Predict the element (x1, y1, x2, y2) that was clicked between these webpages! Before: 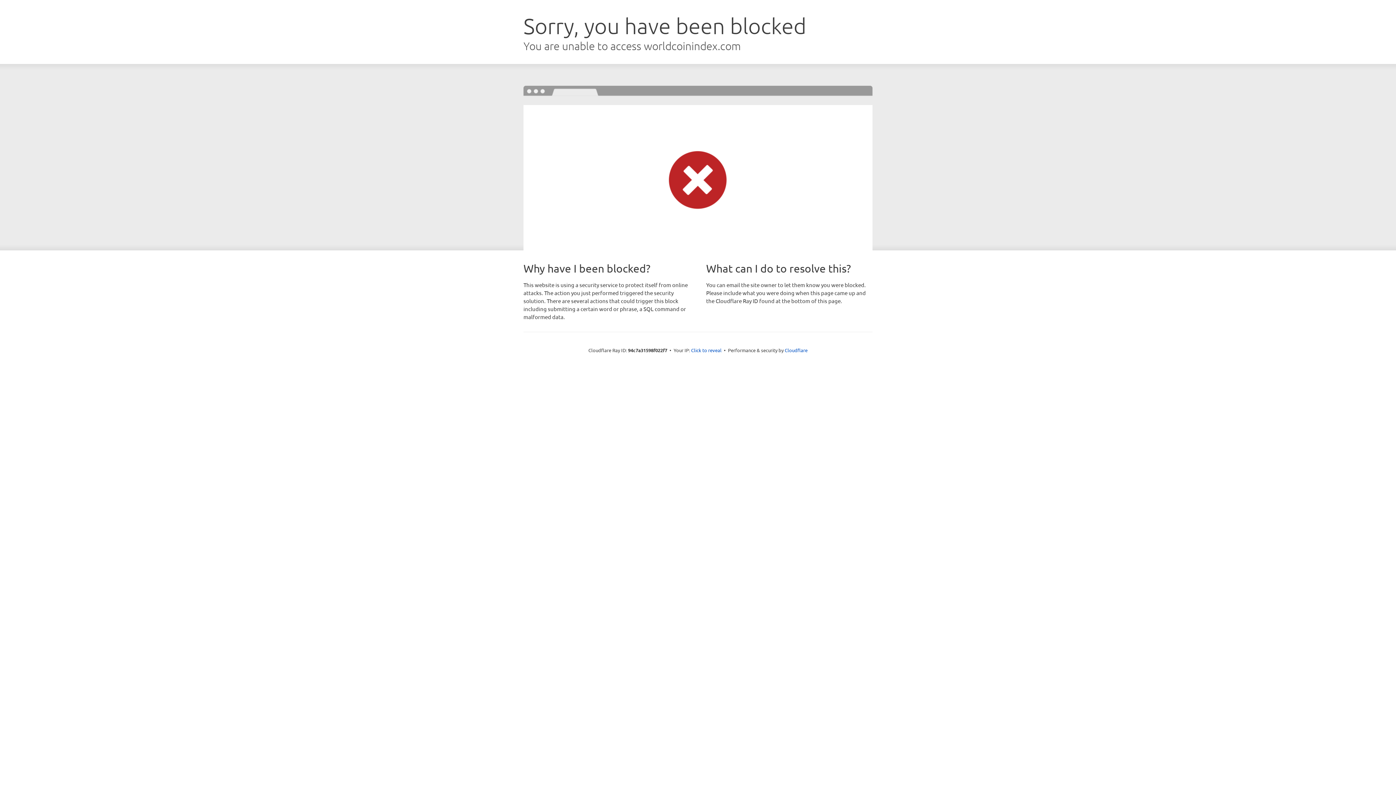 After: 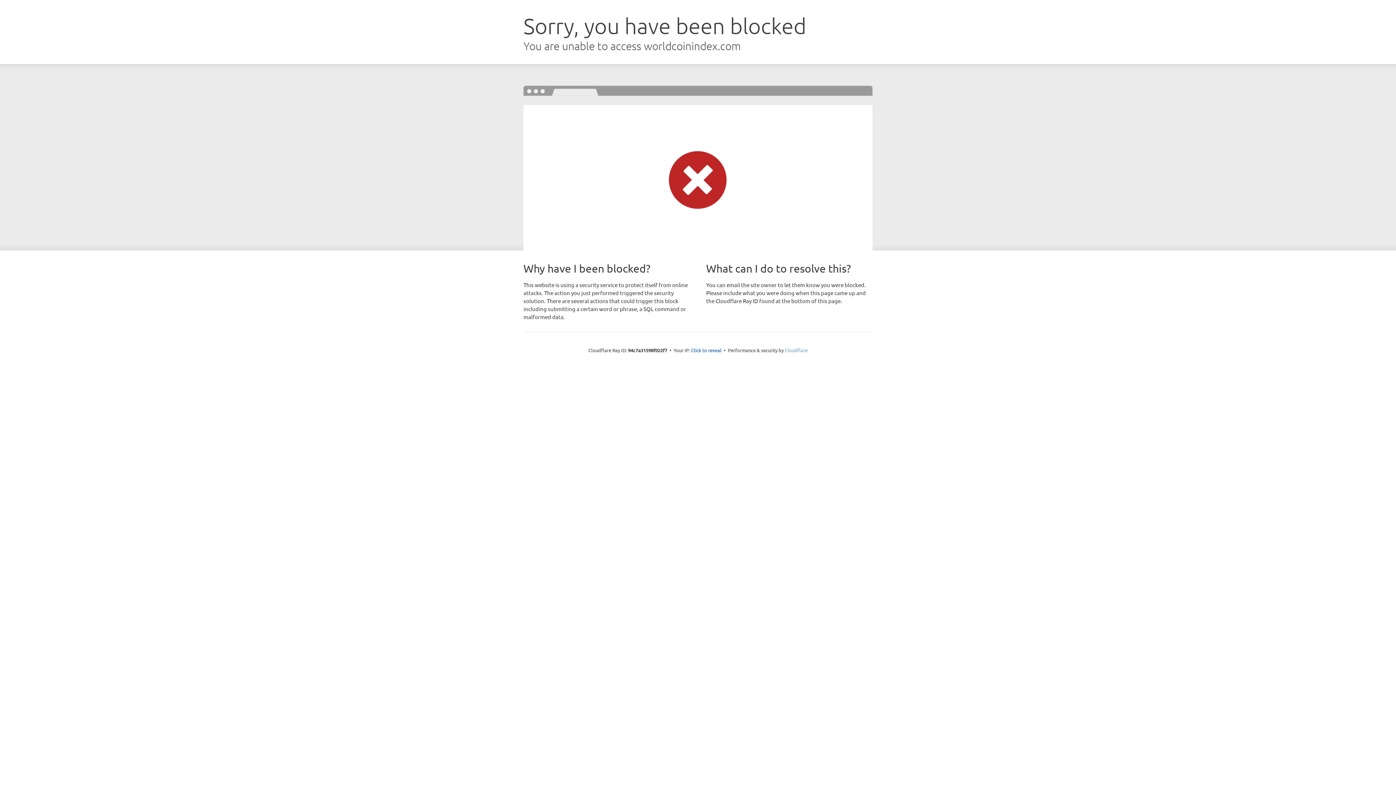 Action: label: Cloudflare bbox: (784, 347, 807, 353)